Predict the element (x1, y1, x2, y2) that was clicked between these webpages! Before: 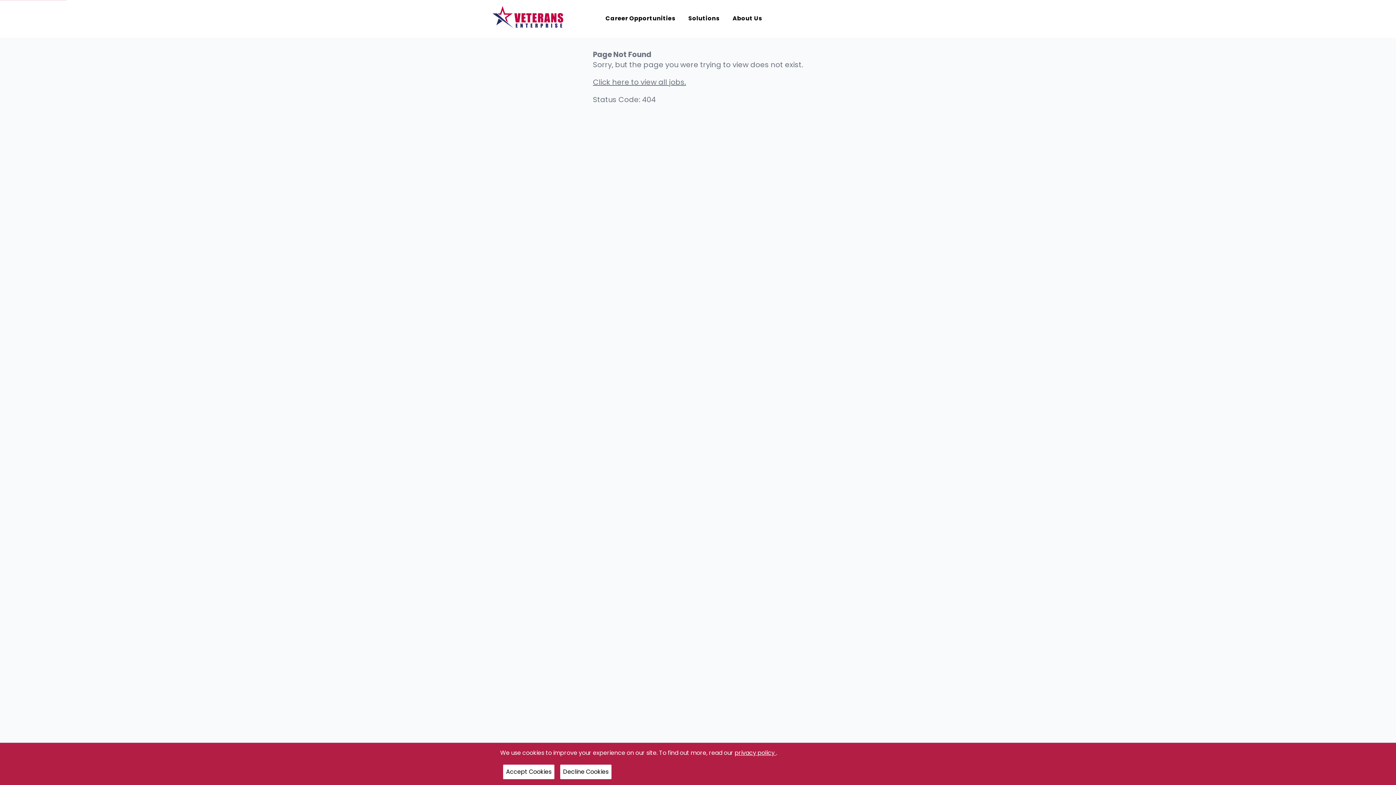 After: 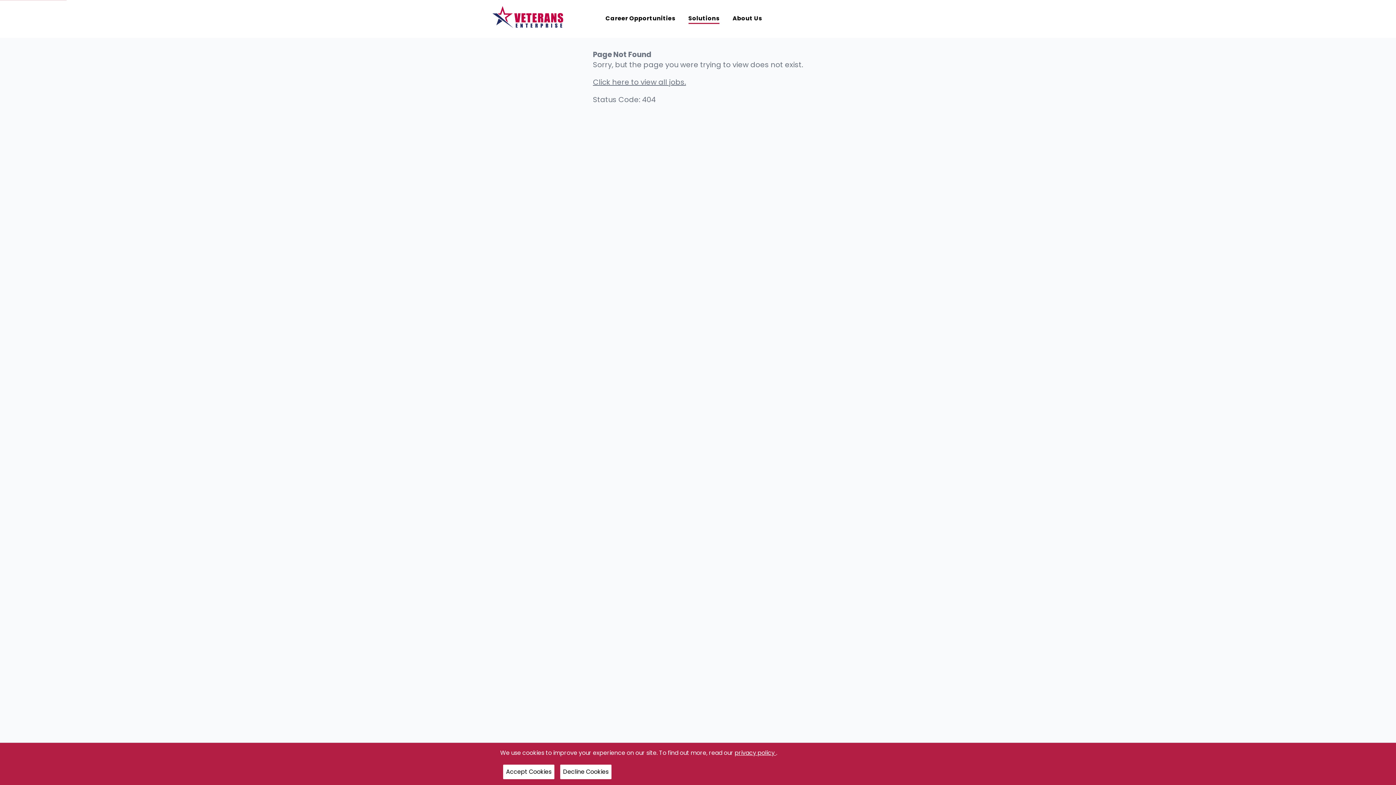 Action: label: Solutions bbox: (688, 14, 721, 23)